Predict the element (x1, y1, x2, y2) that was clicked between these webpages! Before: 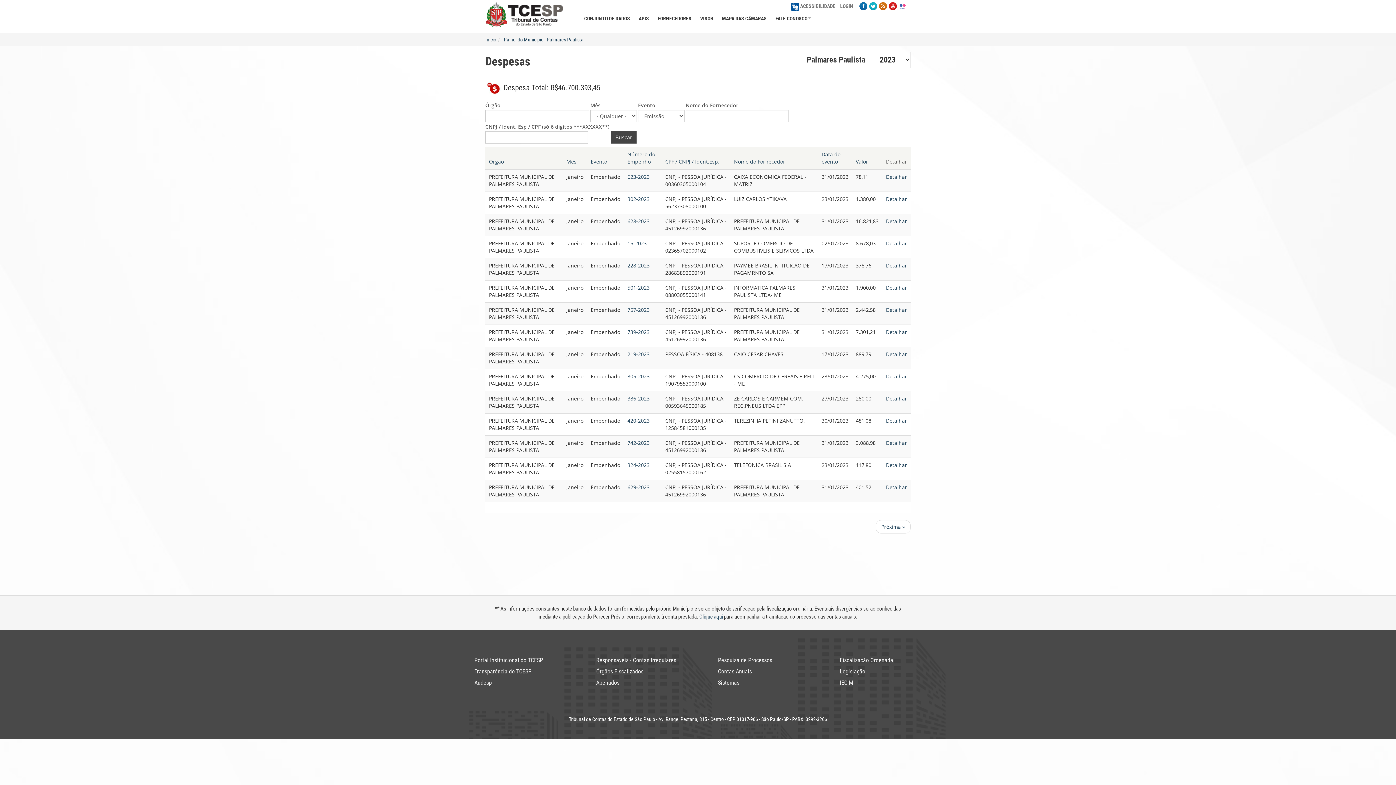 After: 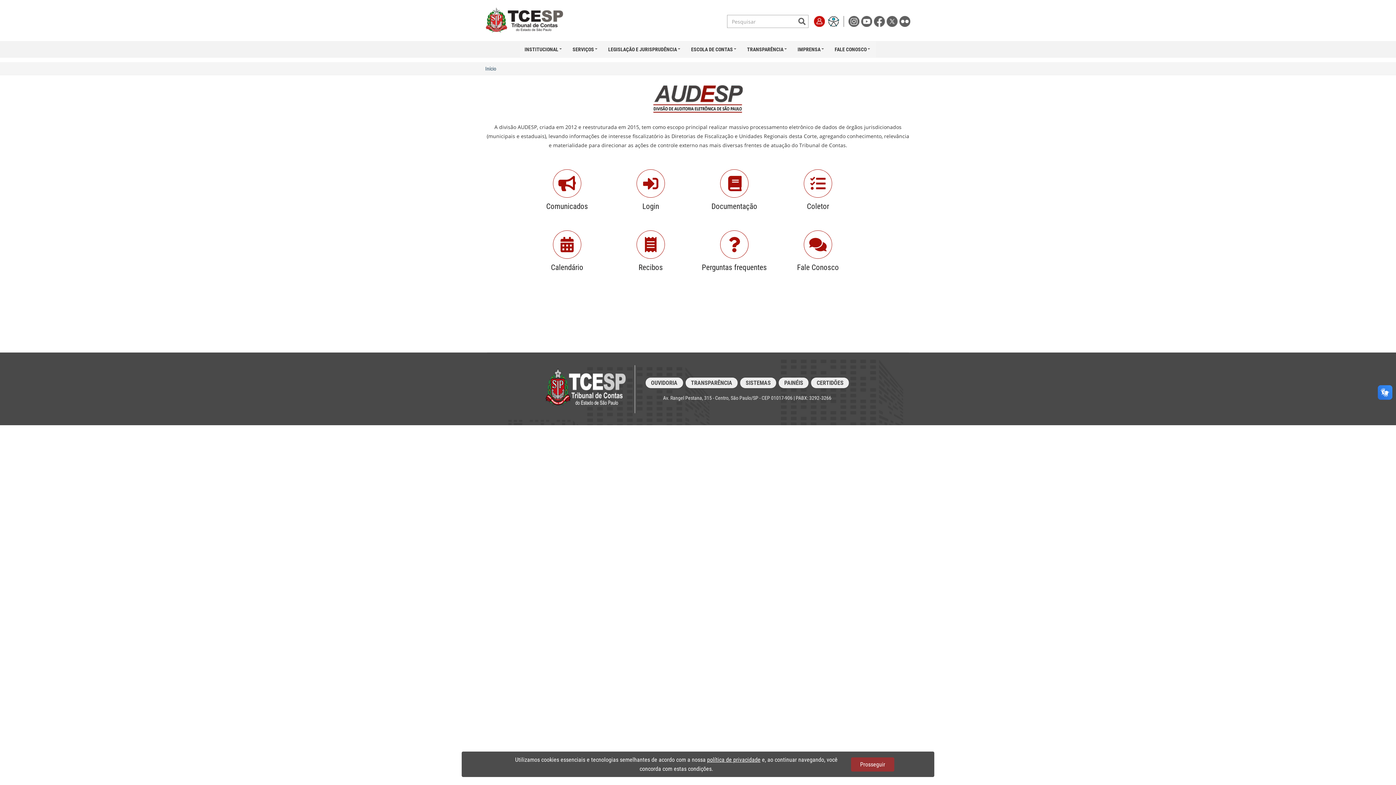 Action: label: Audesp bbox: (474, 679, 492, 686)